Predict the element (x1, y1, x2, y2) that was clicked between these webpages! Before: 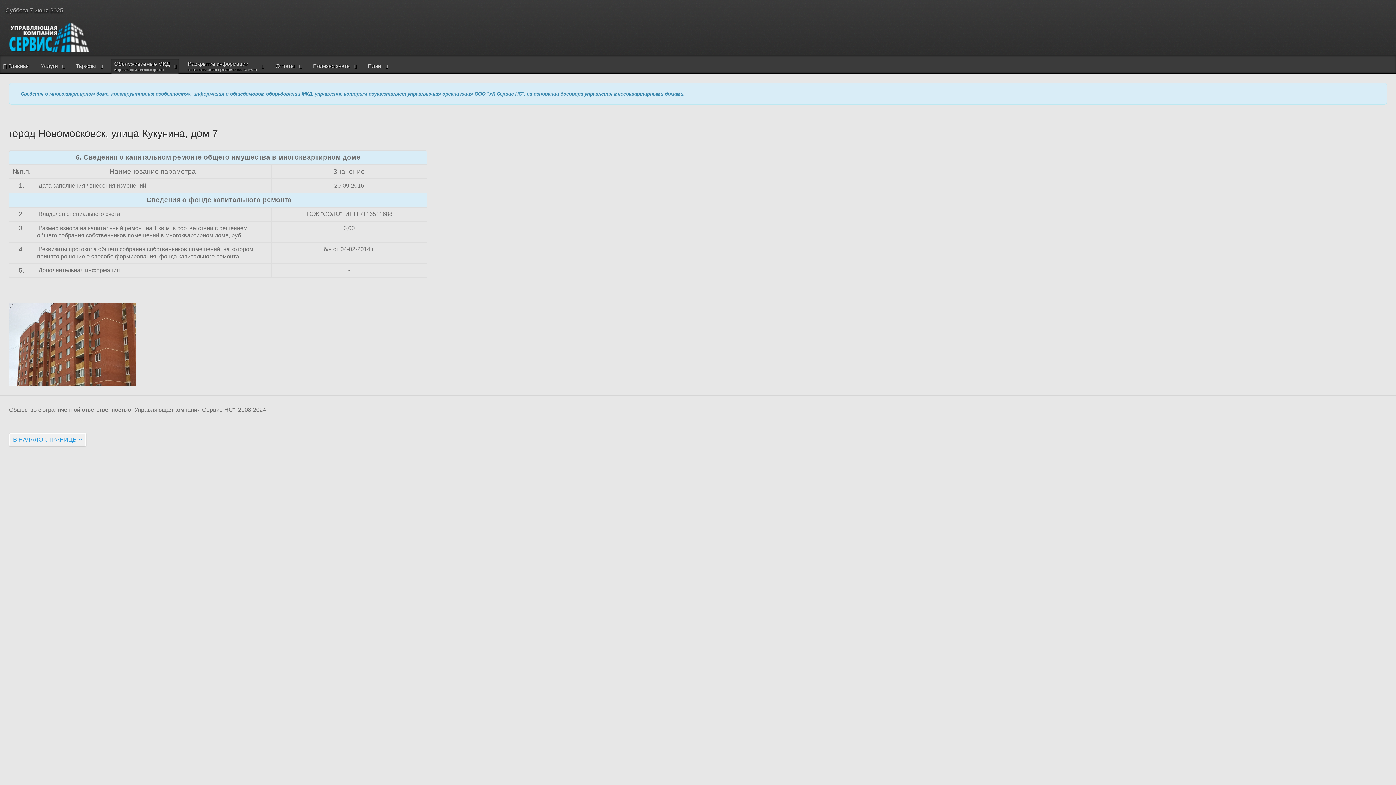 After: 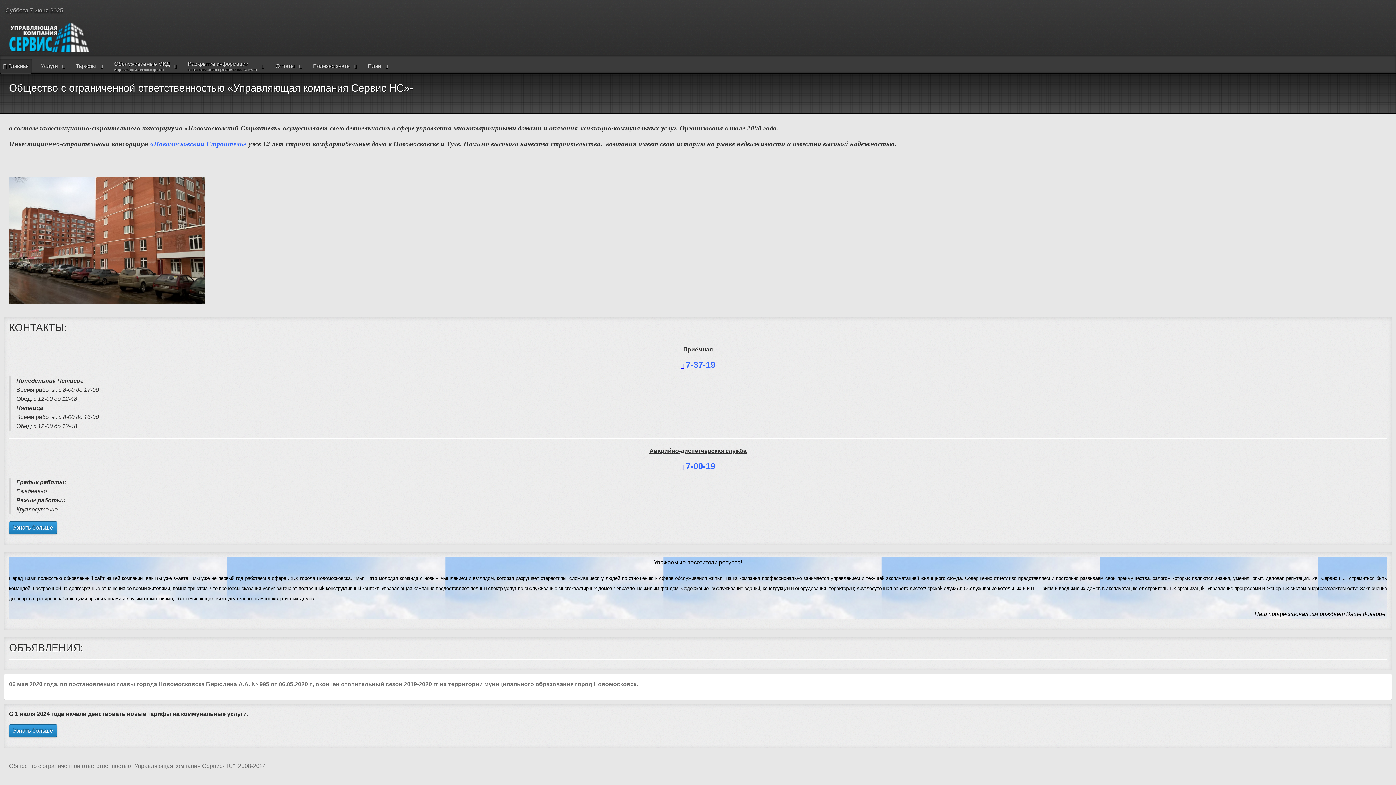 Action: bbox: (9, 23, 89, 52)